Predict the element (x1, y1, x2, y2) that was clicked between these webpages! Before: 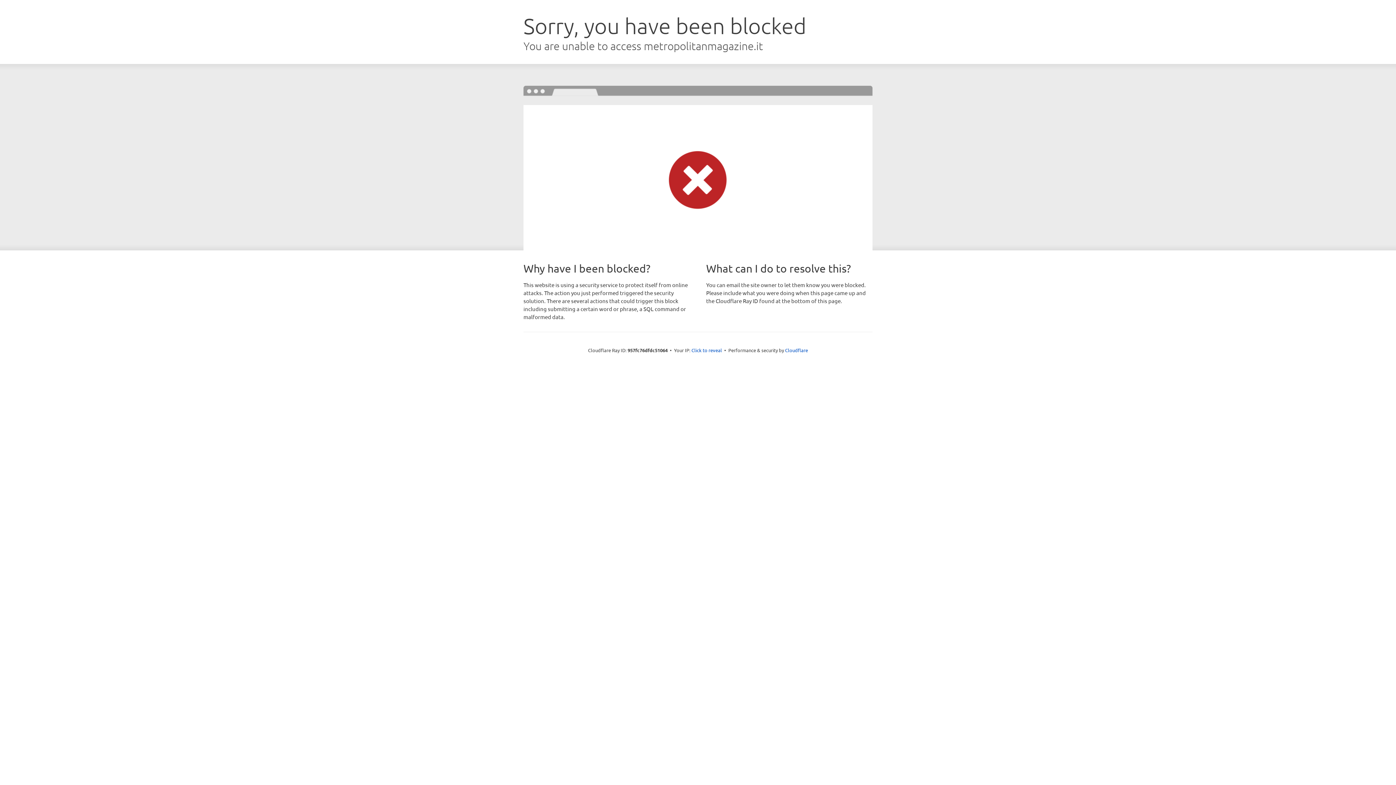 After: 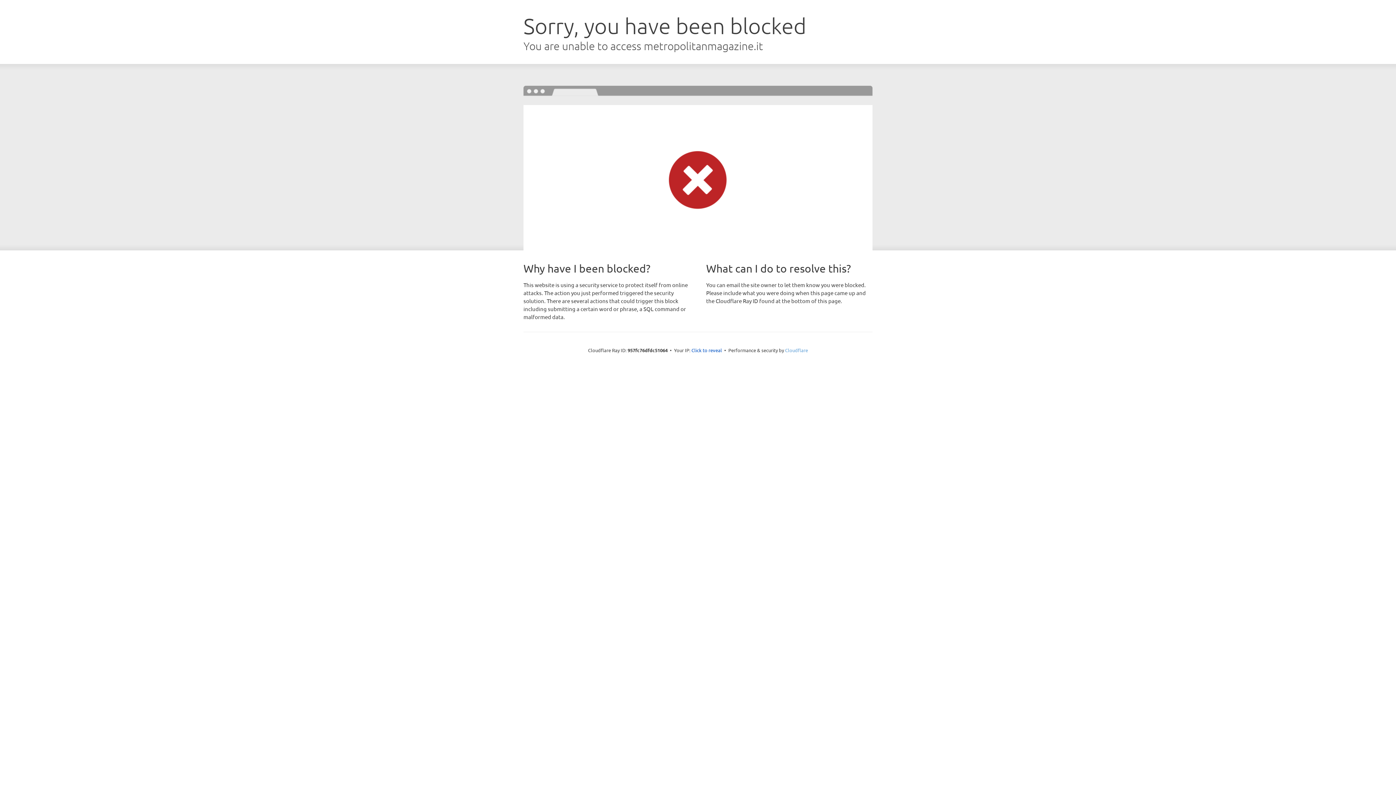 Action: bbox: (785, 347, 808, 353) label: Cloudflare